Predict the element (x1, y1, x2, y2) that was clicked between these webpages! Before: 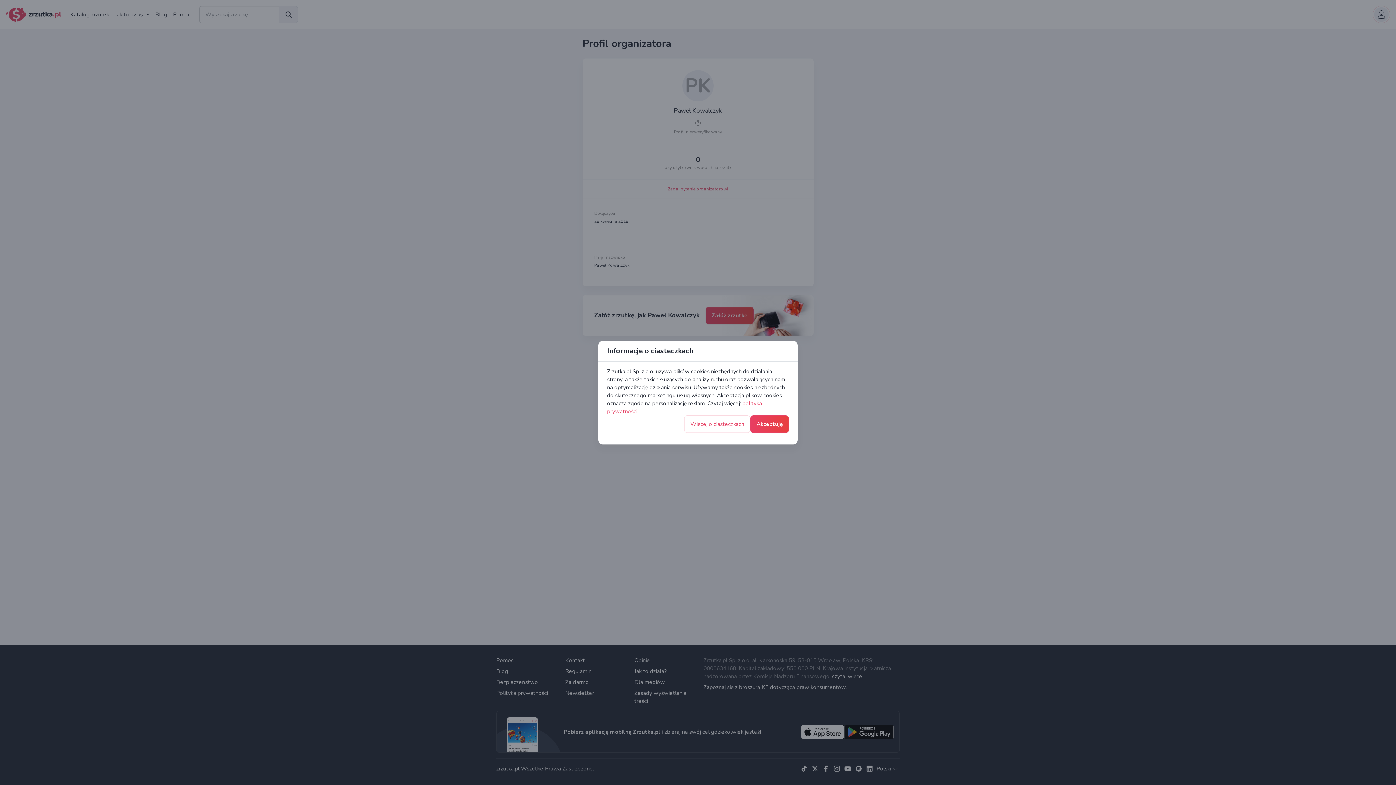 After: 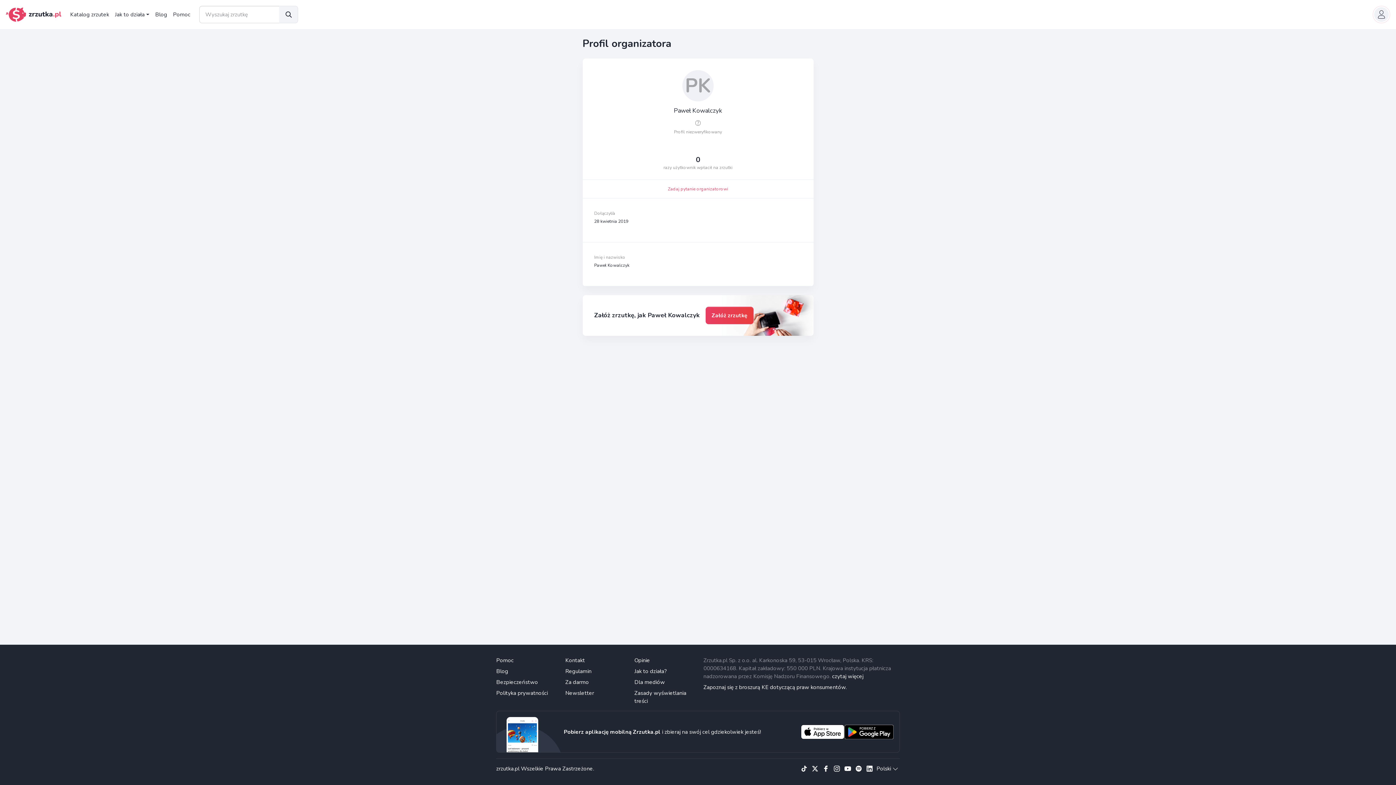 Action: bbox: (750, 415, 789, 432) label: Akceptuję